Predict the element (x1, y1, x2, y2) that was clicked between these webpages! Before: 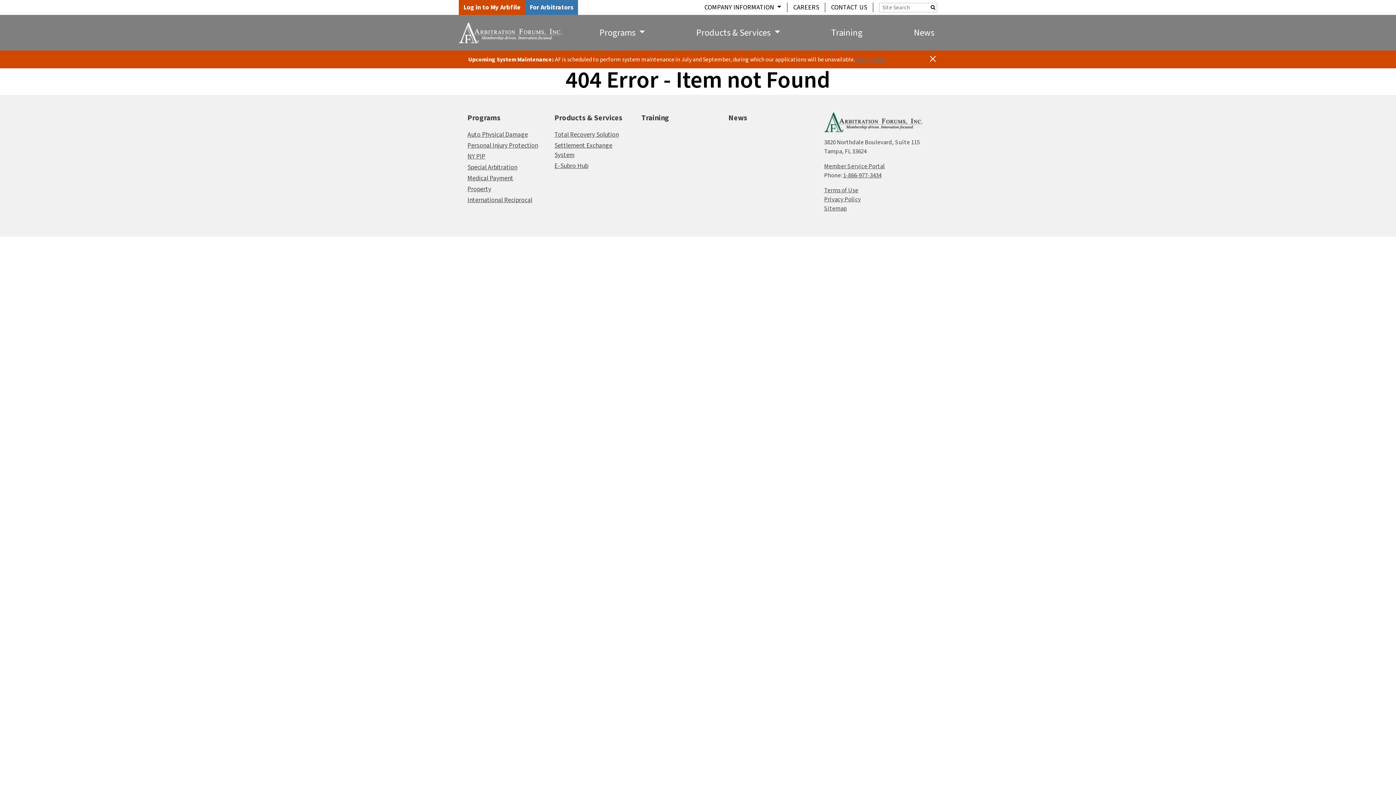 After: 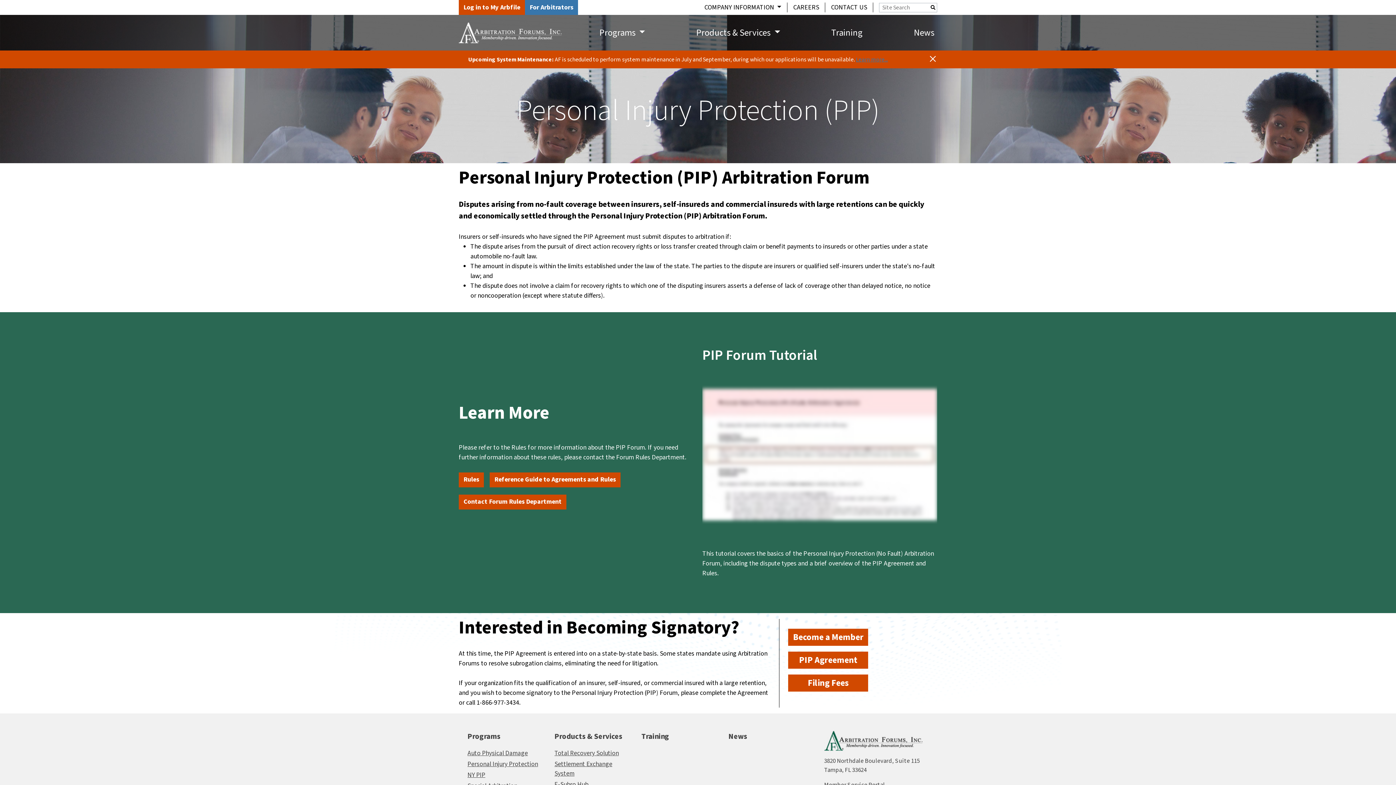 Action: label: Personal Injury Protection bbox: (467, 141, 538, 150)